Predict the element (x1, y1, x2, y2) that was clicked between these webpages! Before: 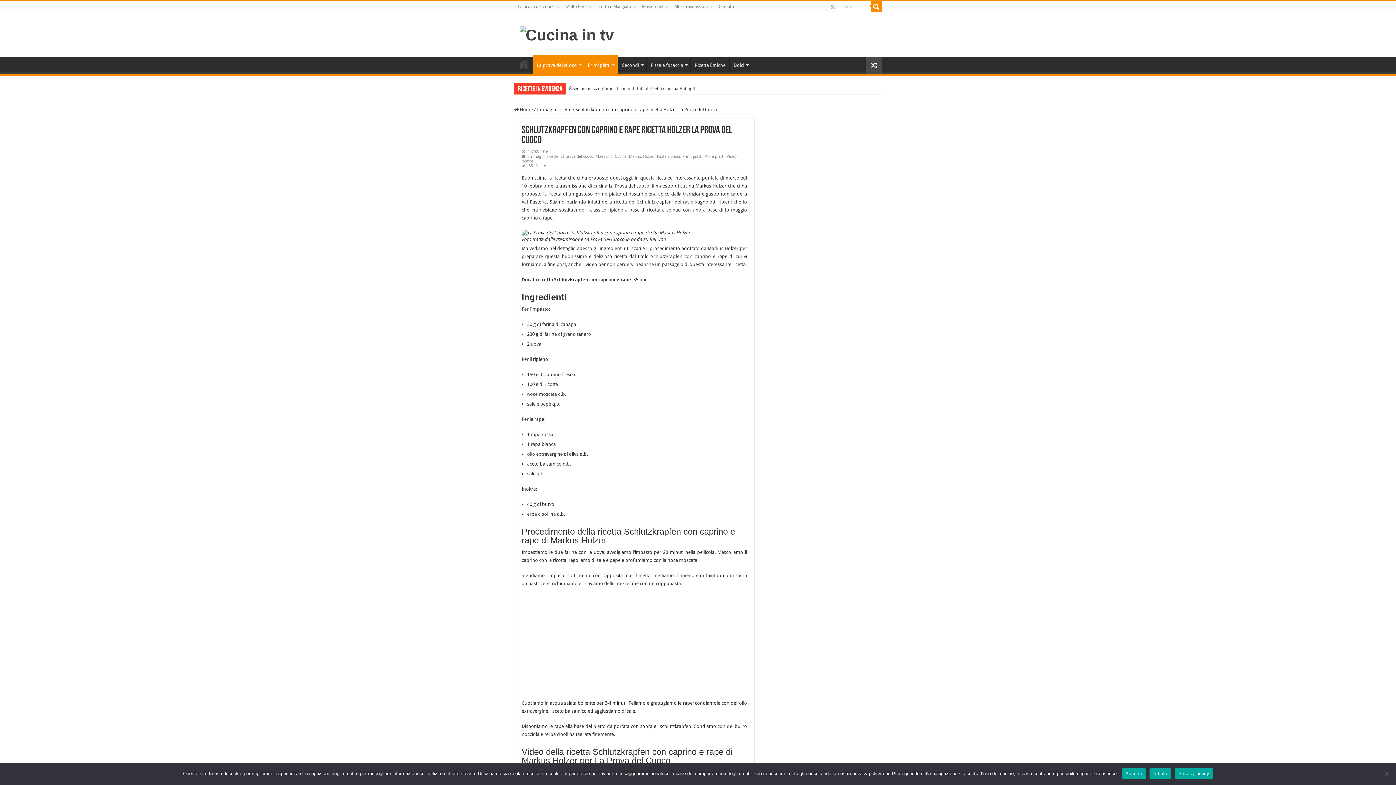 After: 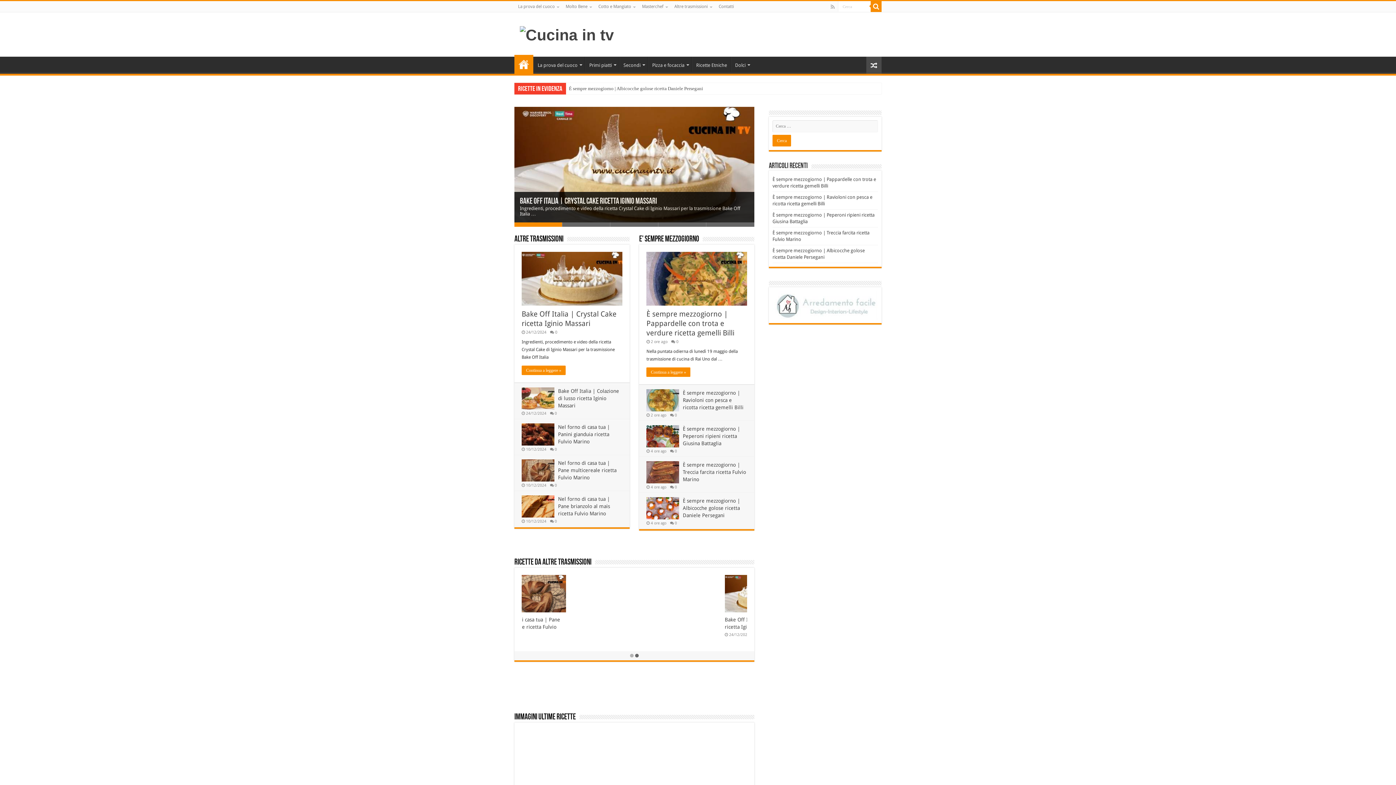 Action: label: Home bbox: (514, 56, 533, 72)